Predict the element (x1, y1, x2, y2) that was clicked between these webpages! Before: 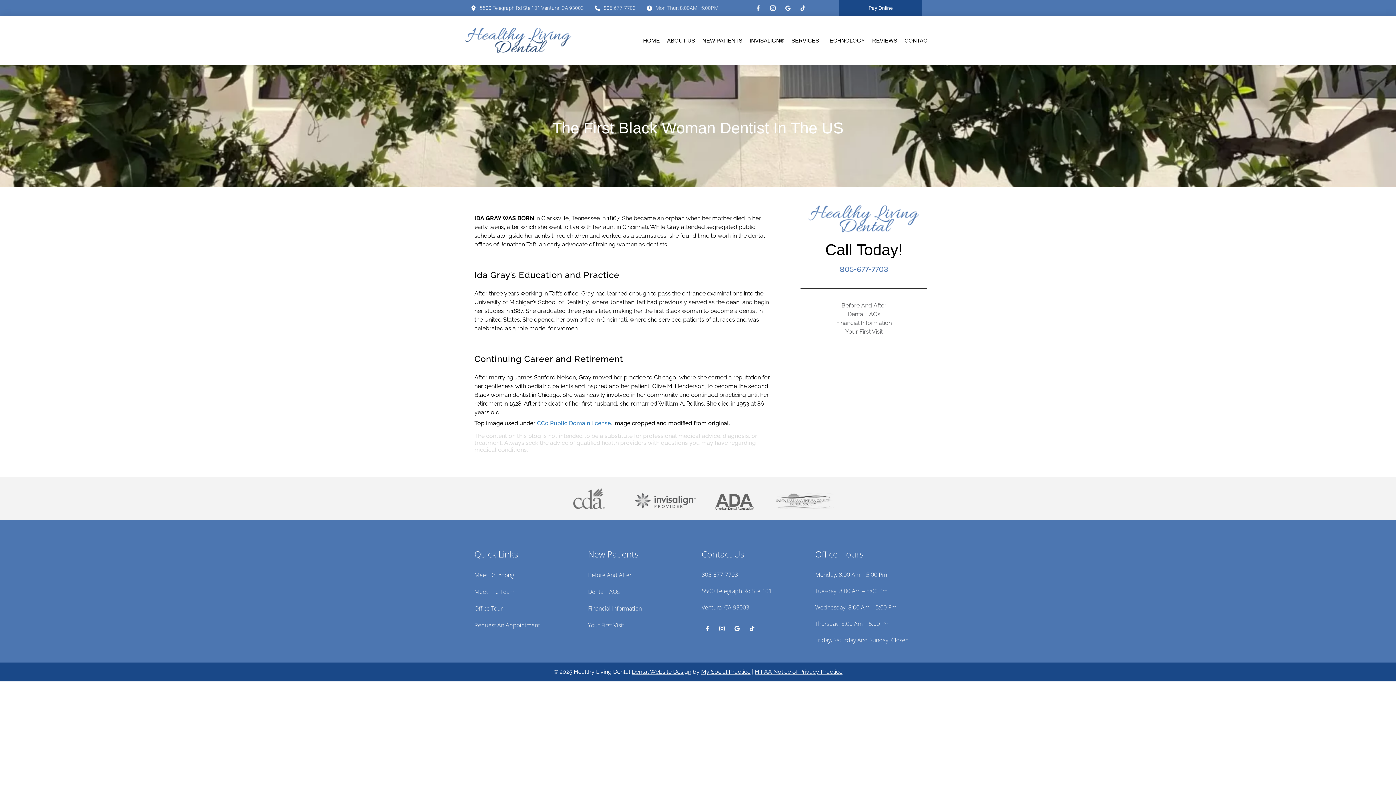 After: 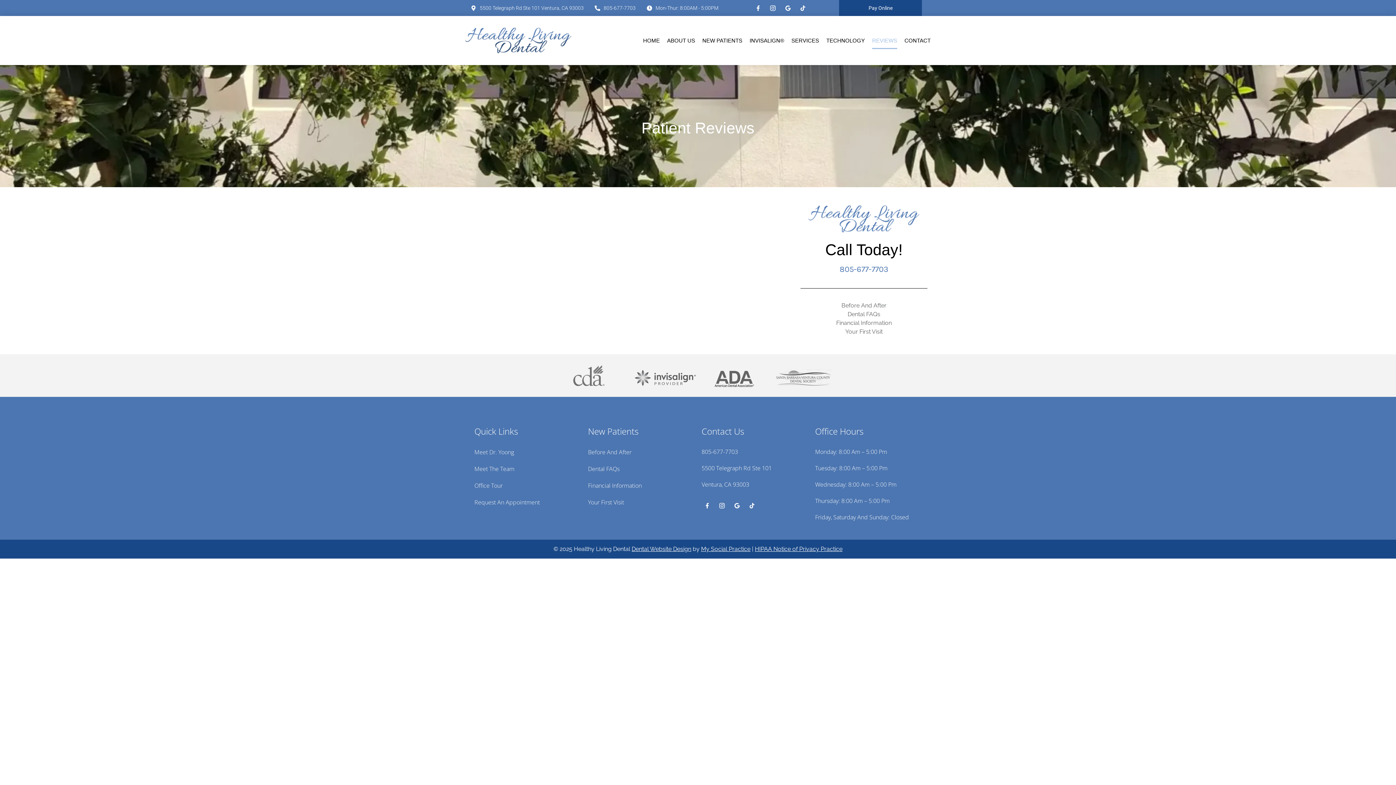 Action: label: REVIEWS bbox: (872, 32, 897, 48)